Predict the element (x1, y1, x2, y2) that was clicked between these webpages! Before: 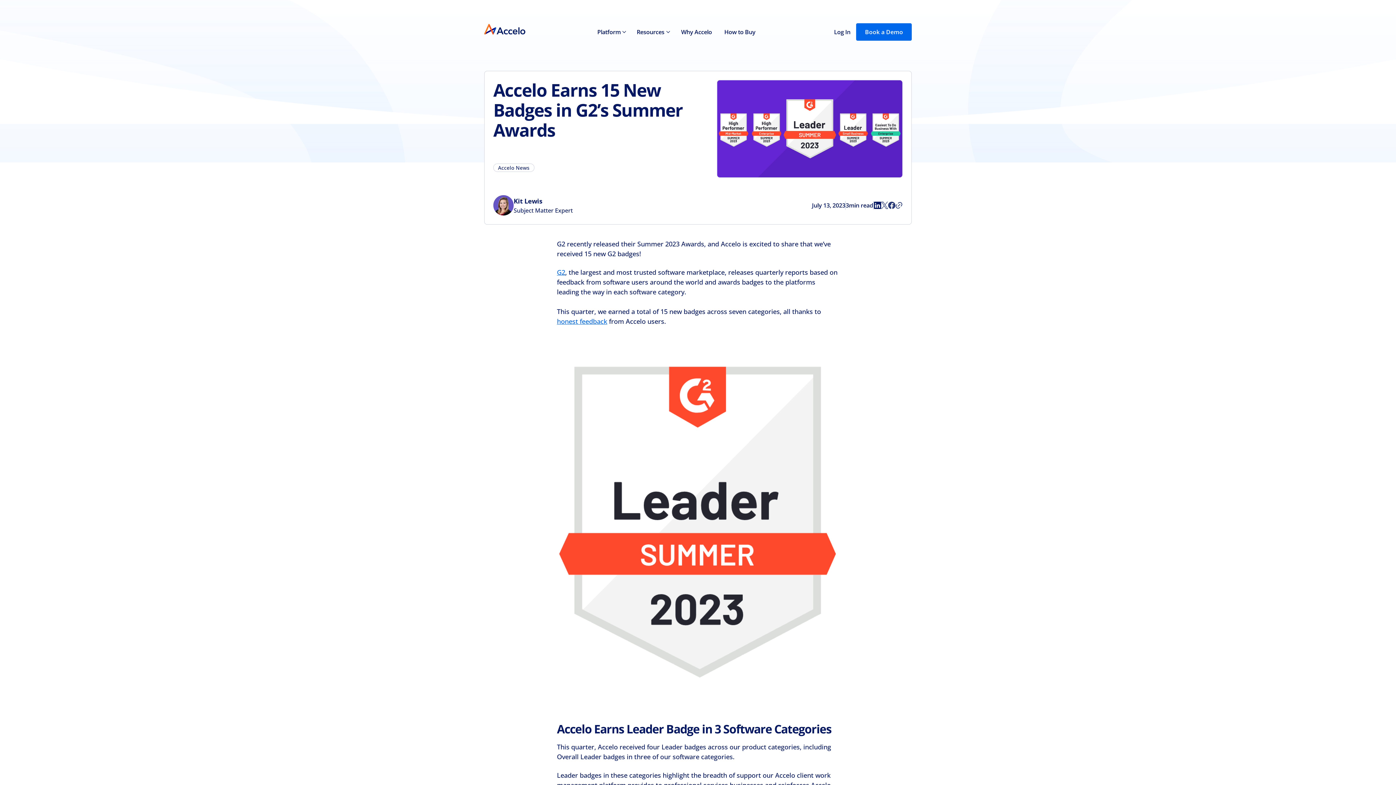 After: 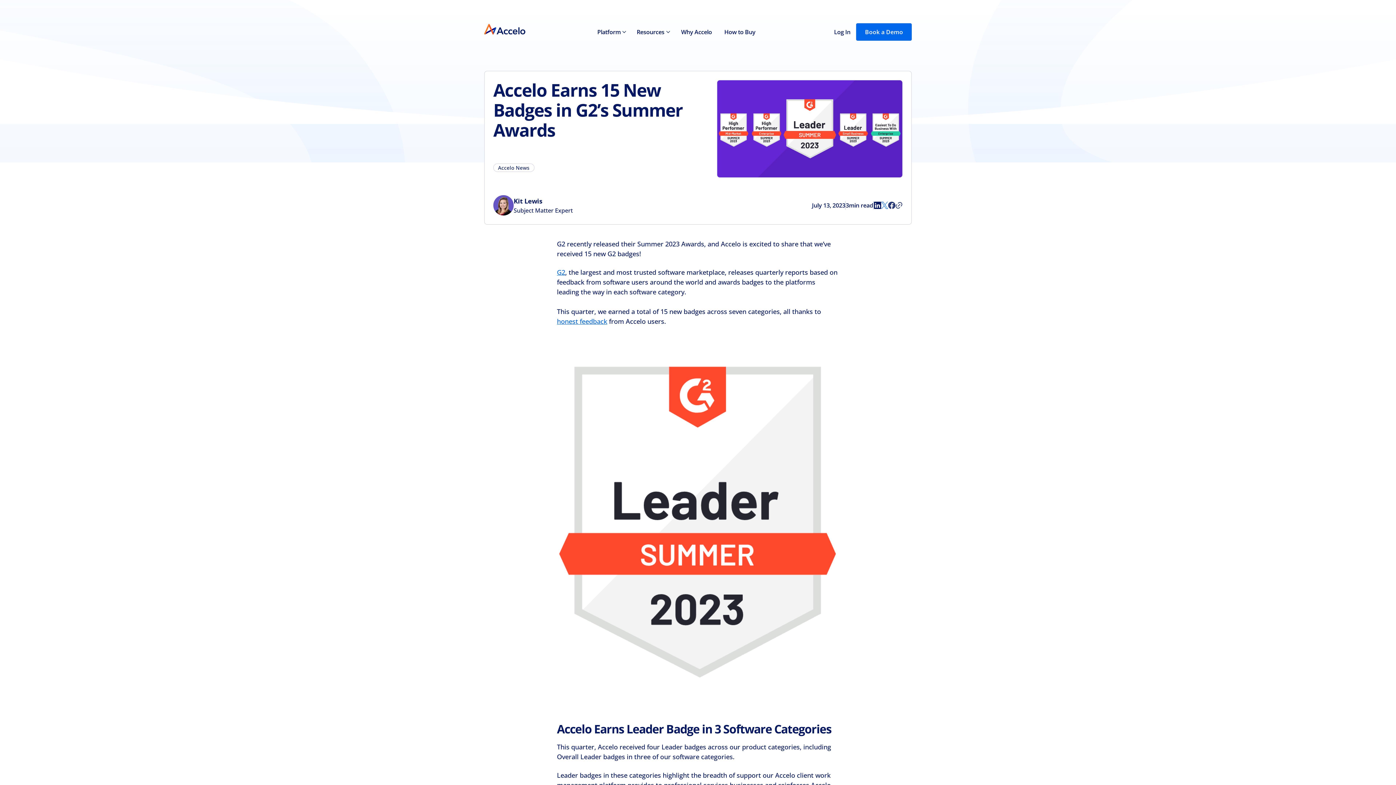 Action: bbox: (881, 201, 888, 209)